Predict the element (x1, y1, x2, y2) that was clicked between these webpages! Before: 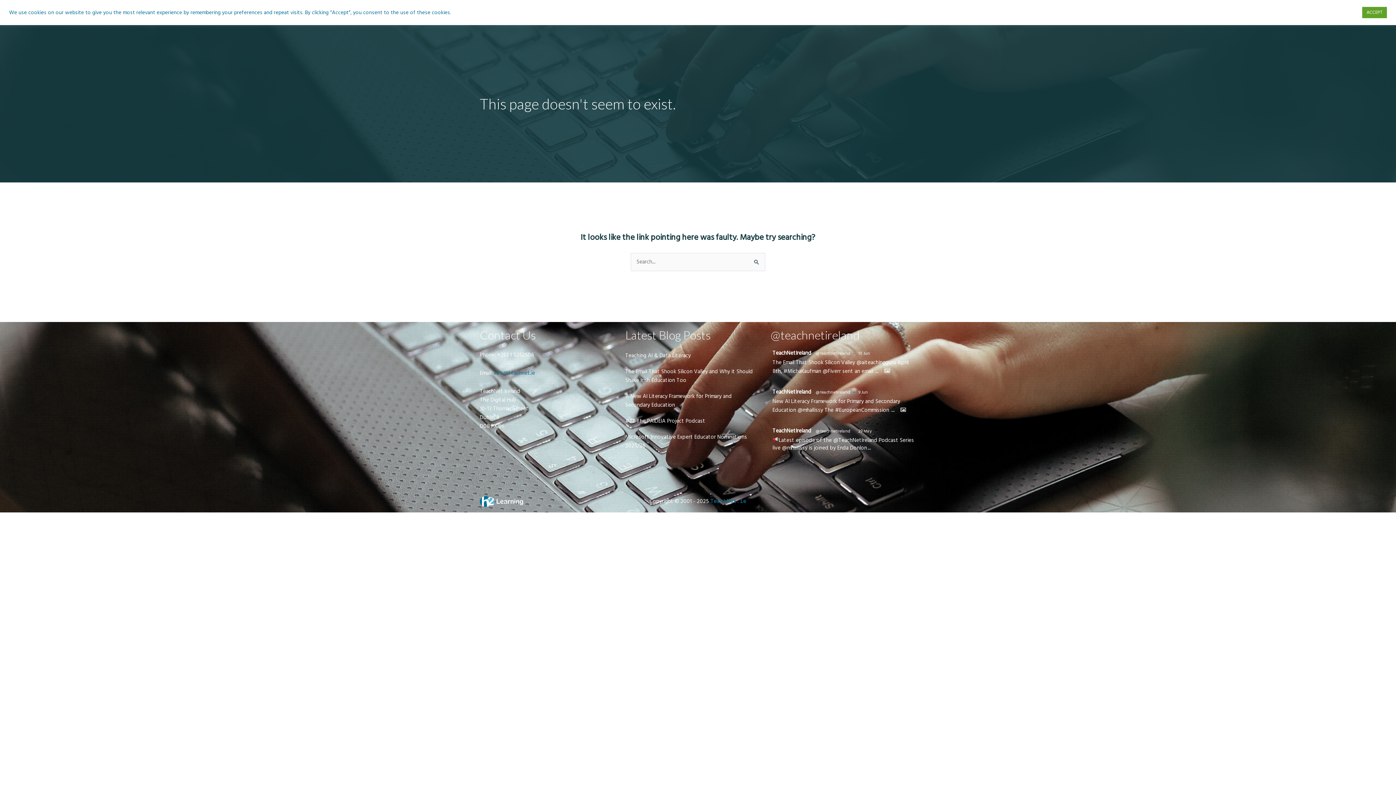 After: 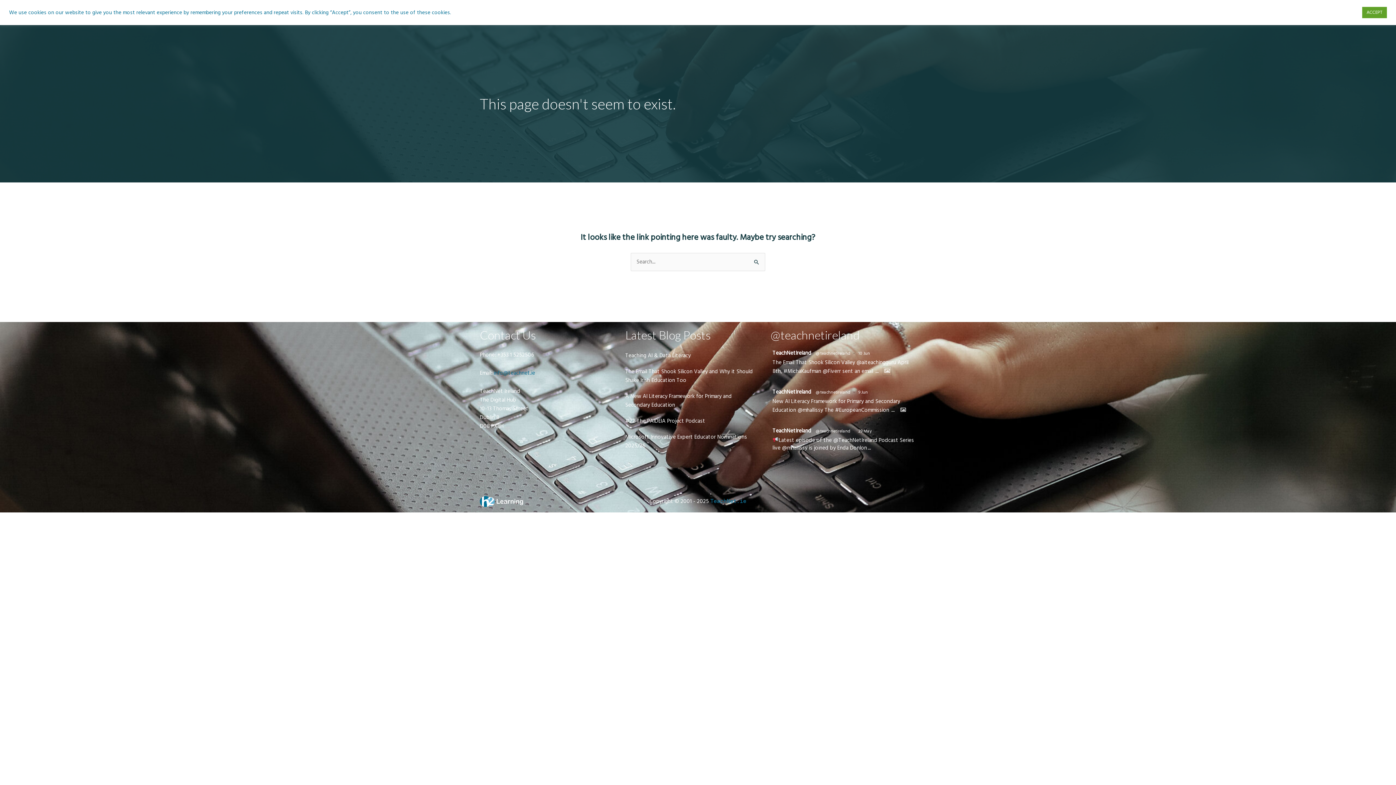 Action: bbox: (858, 428, 872, 434) label: 29 May